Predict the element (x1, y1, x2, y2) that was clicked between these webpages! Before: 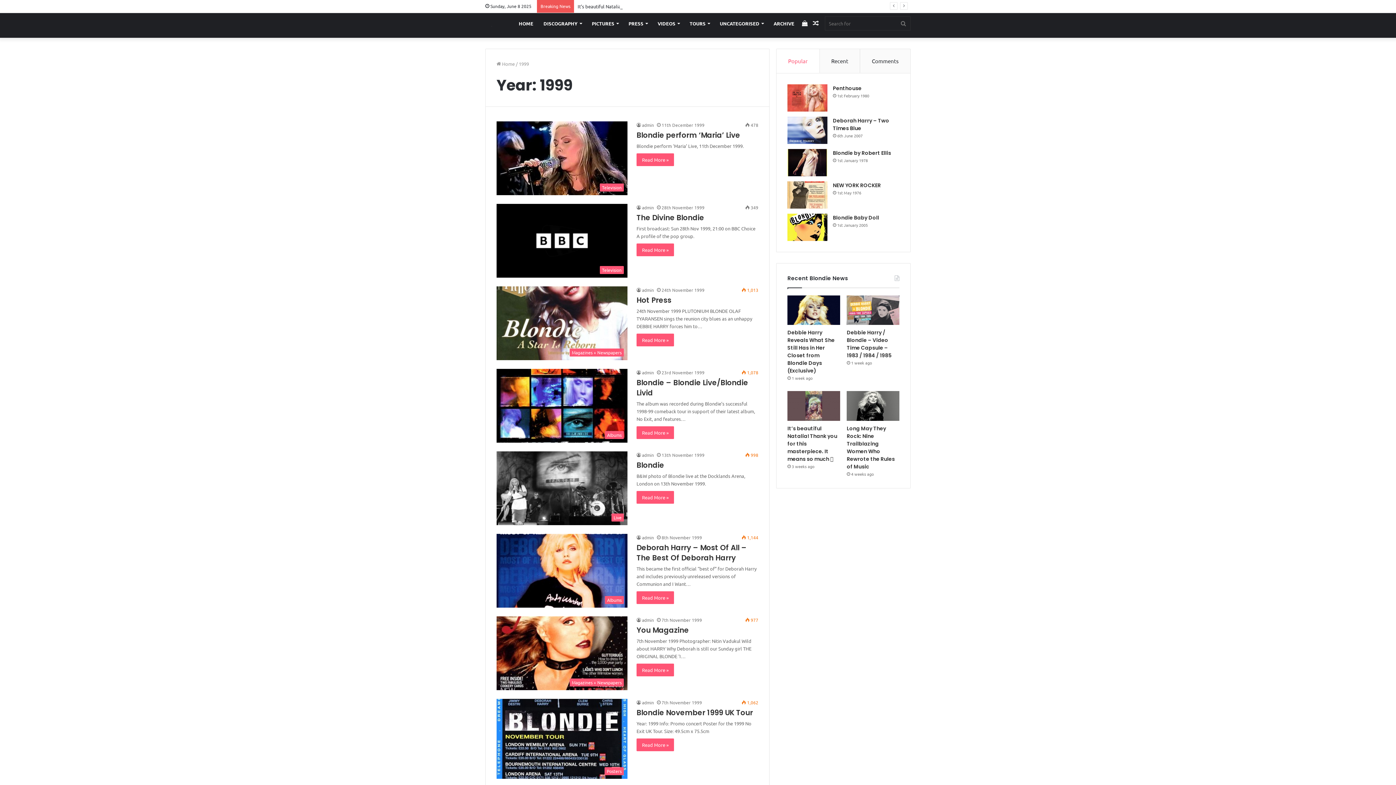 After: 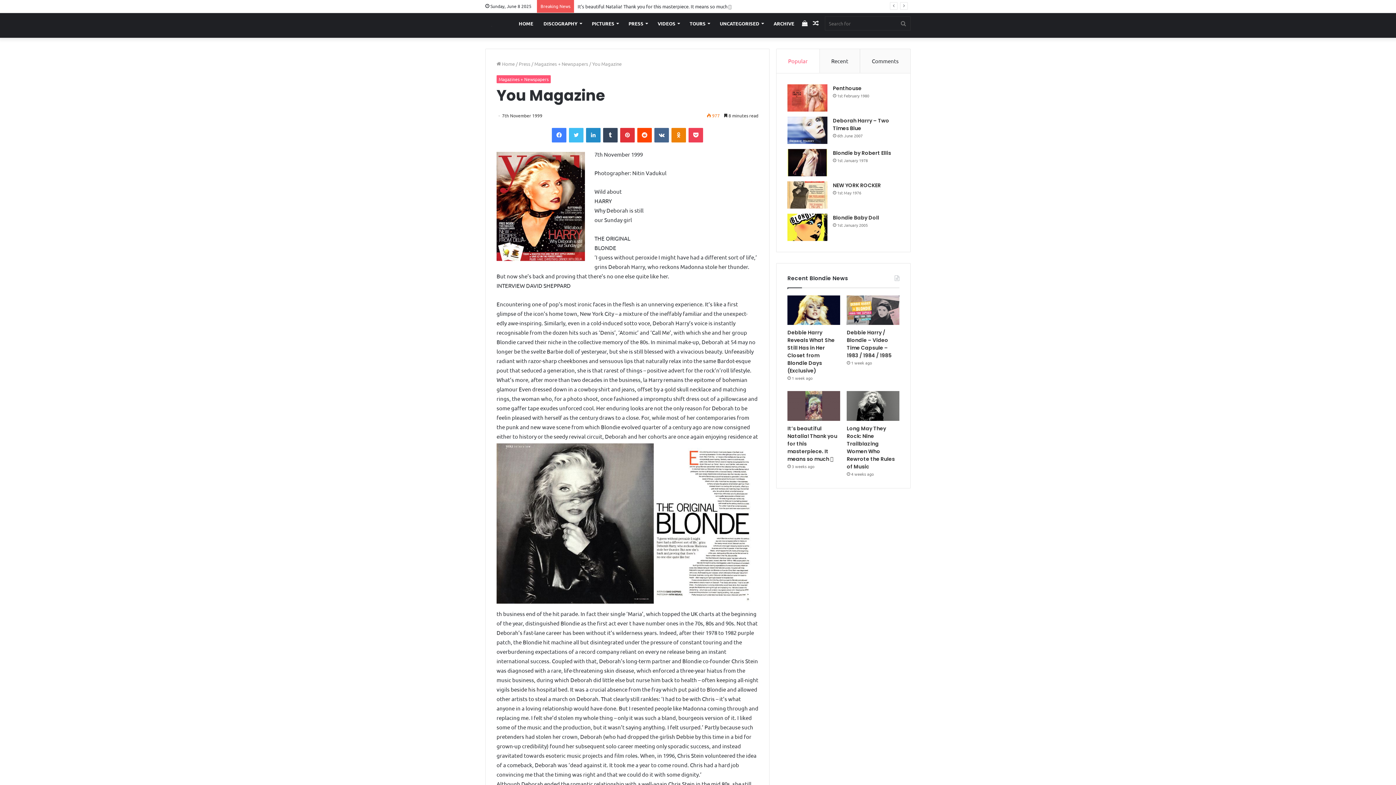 Action: bbox: (496, 616, 627, 690) label: You Magazine